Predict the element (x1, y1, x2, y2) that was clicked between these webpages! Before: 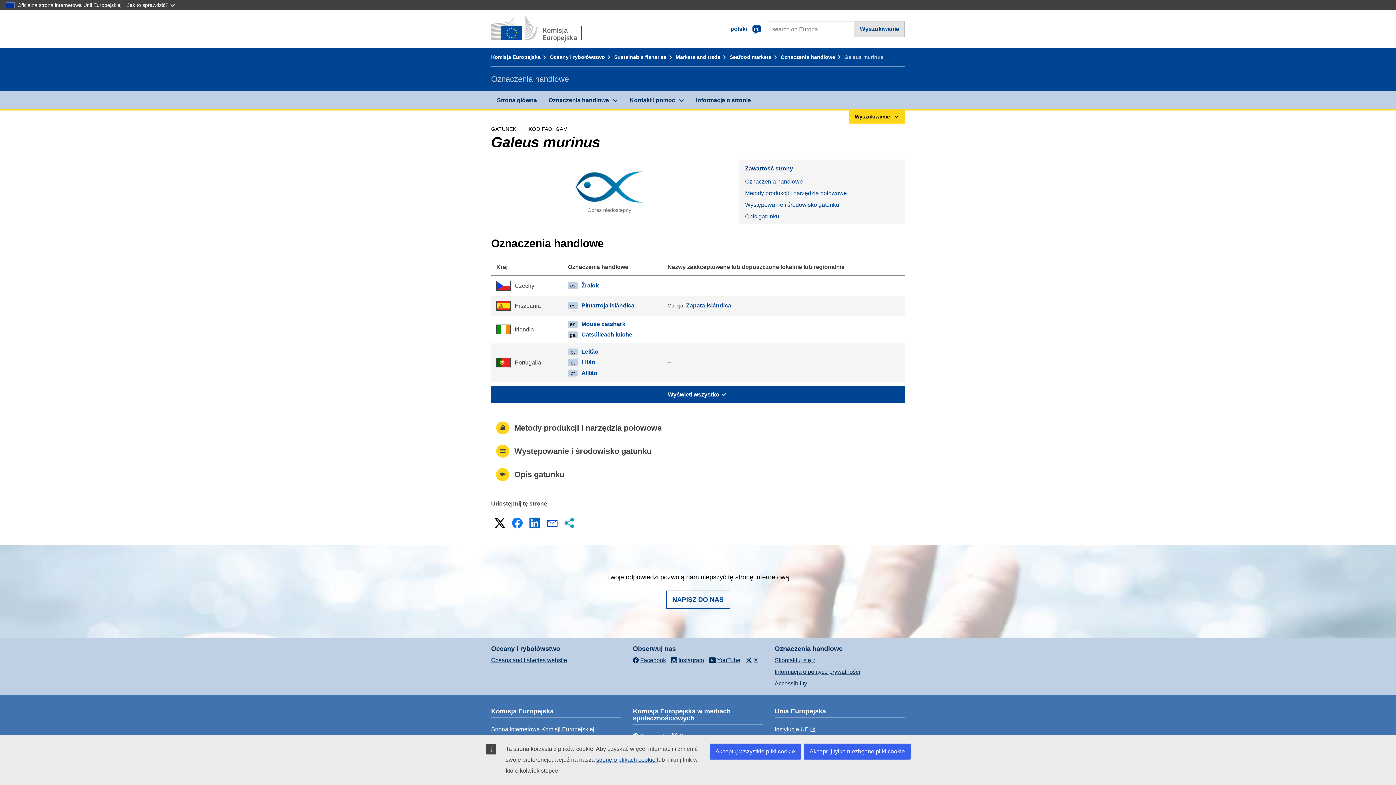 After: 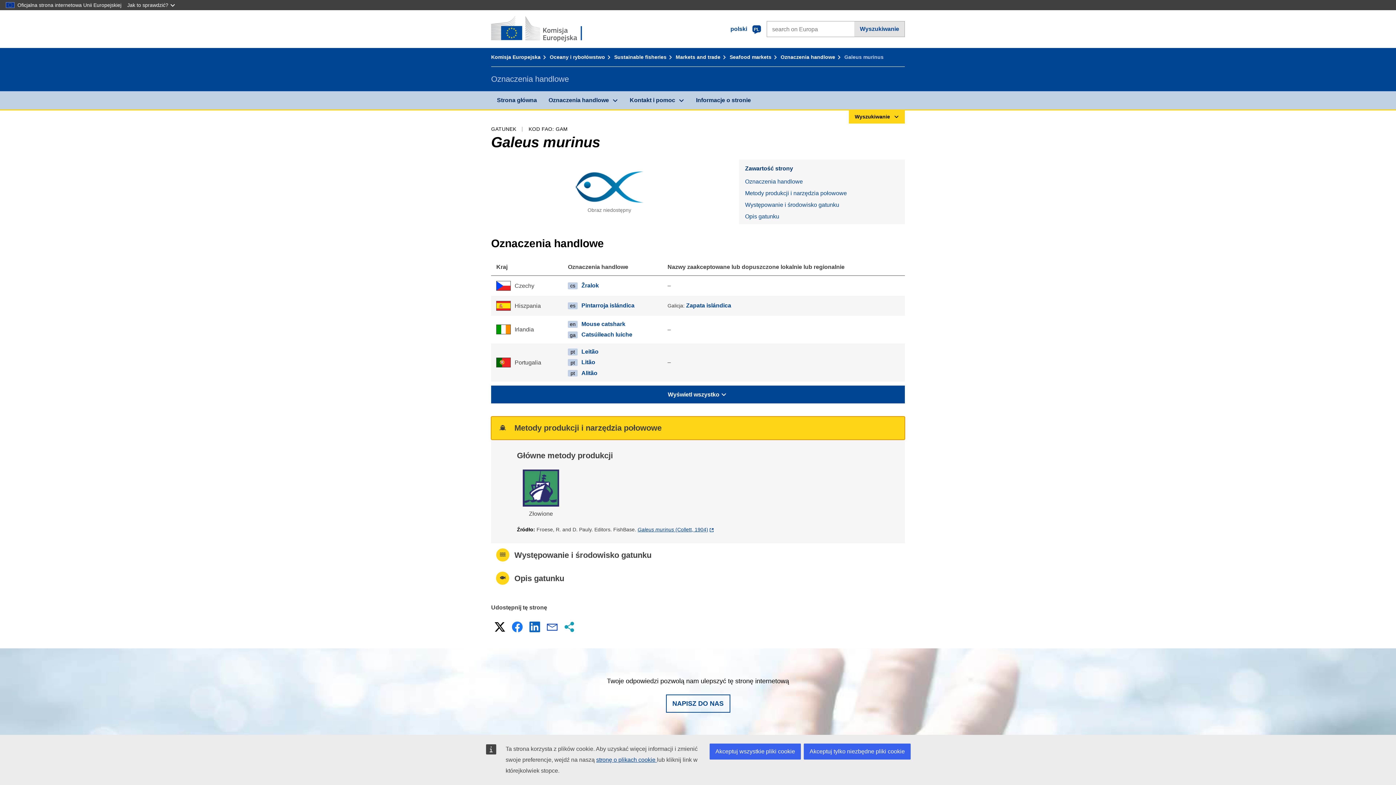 Action: label: Metody produkcji i narzędzia połowowe bbox: (491, 416, 905, 439)